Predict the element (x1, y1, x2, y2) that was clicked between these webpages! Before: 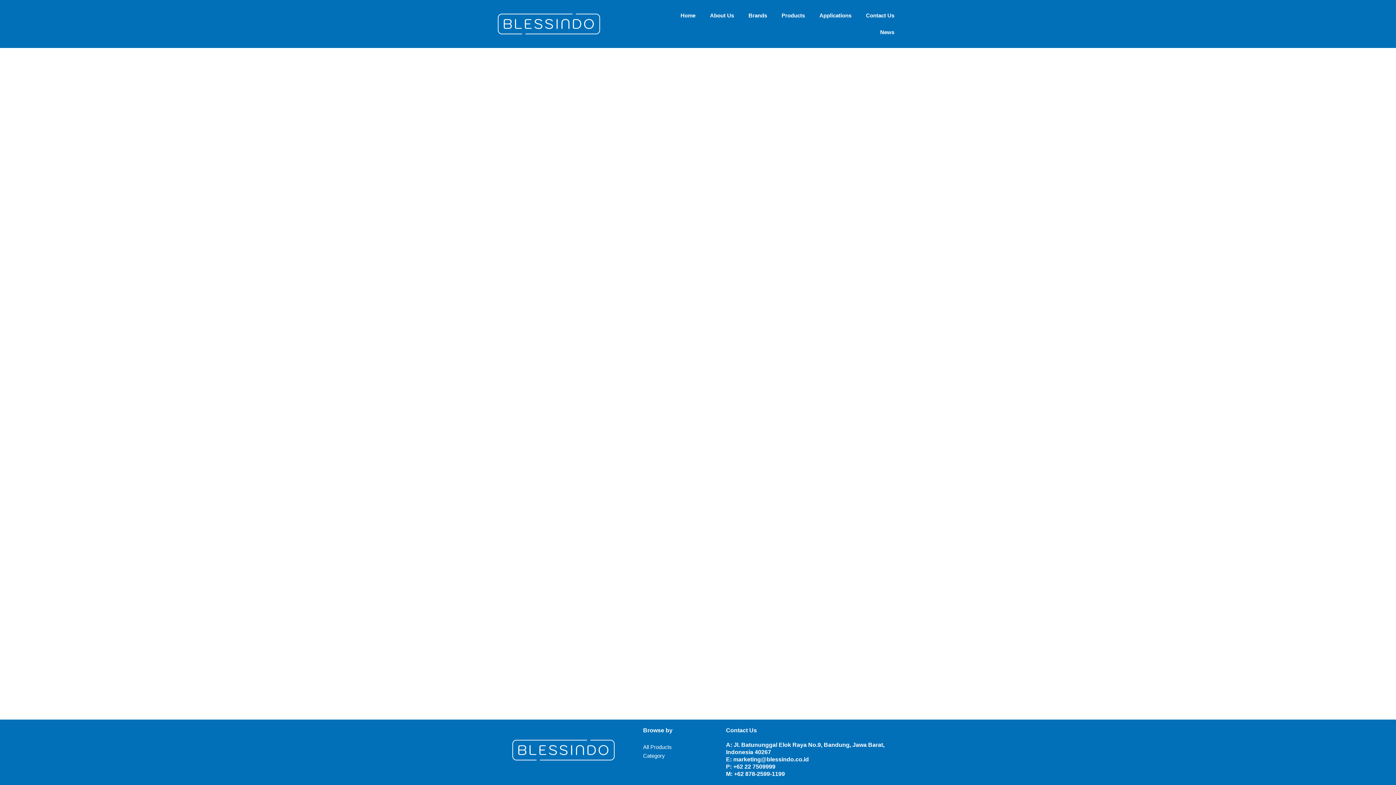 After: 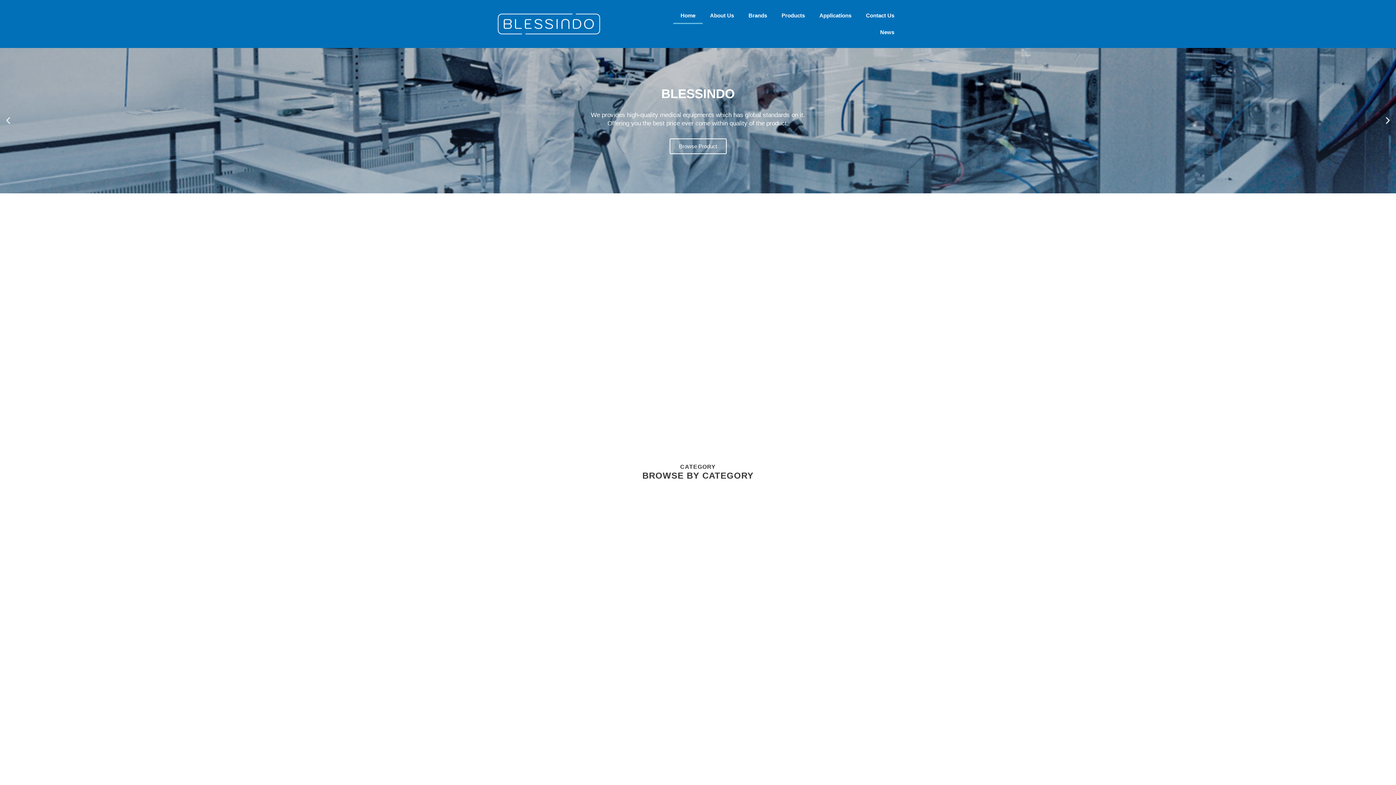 Action: label: Home bbox: (673, 7, 702, 24)